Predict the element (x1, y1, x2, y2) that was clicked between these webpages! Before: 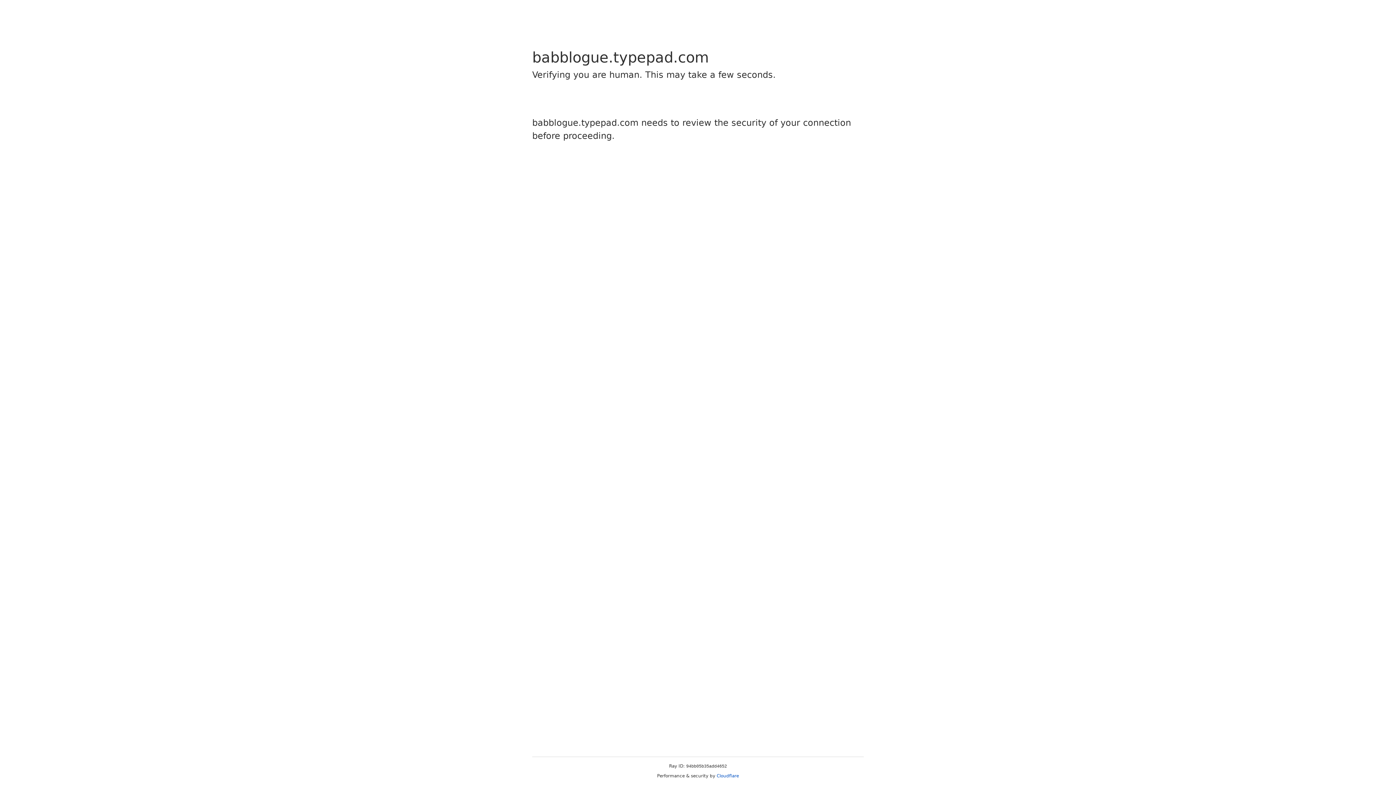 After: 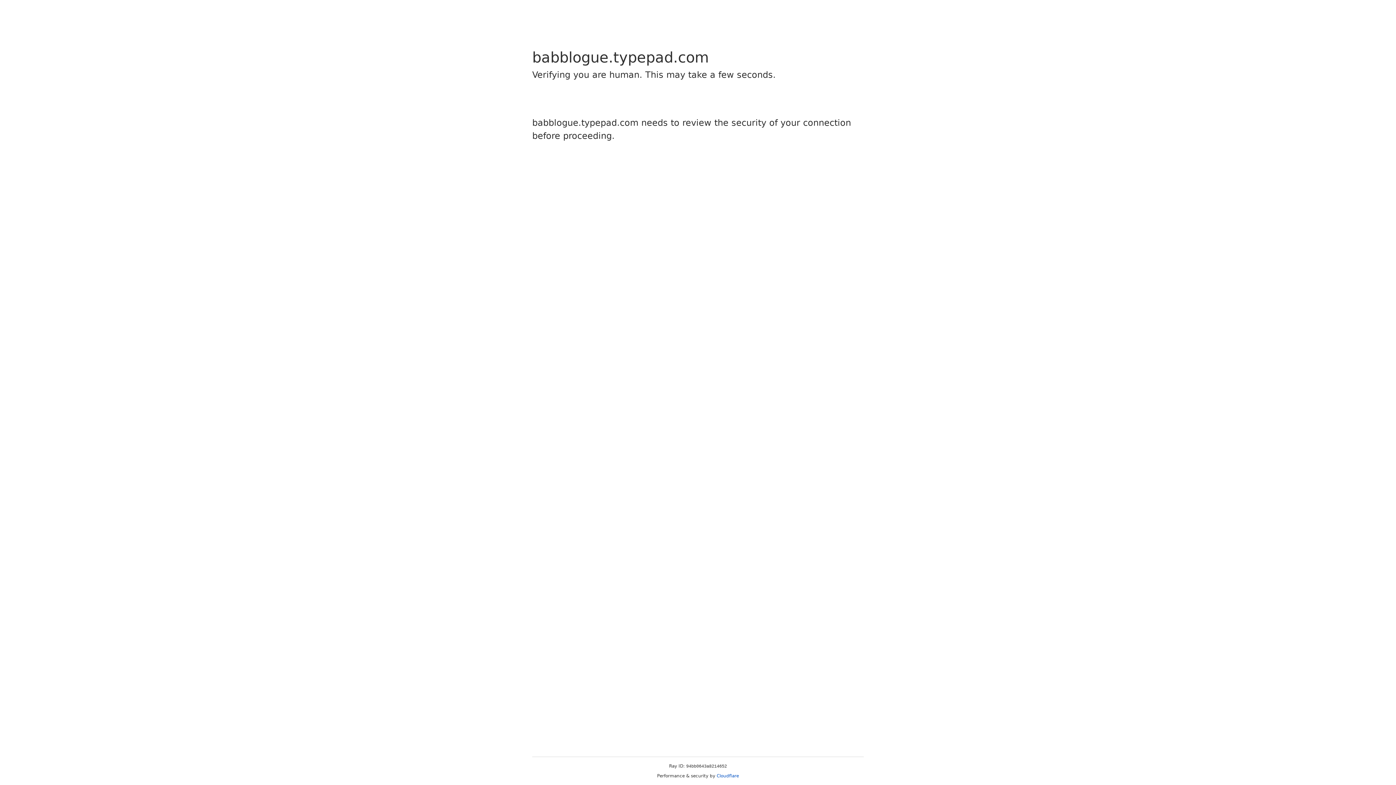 Action: bbox: (716, 773, 739, 778) label: Cloudflare